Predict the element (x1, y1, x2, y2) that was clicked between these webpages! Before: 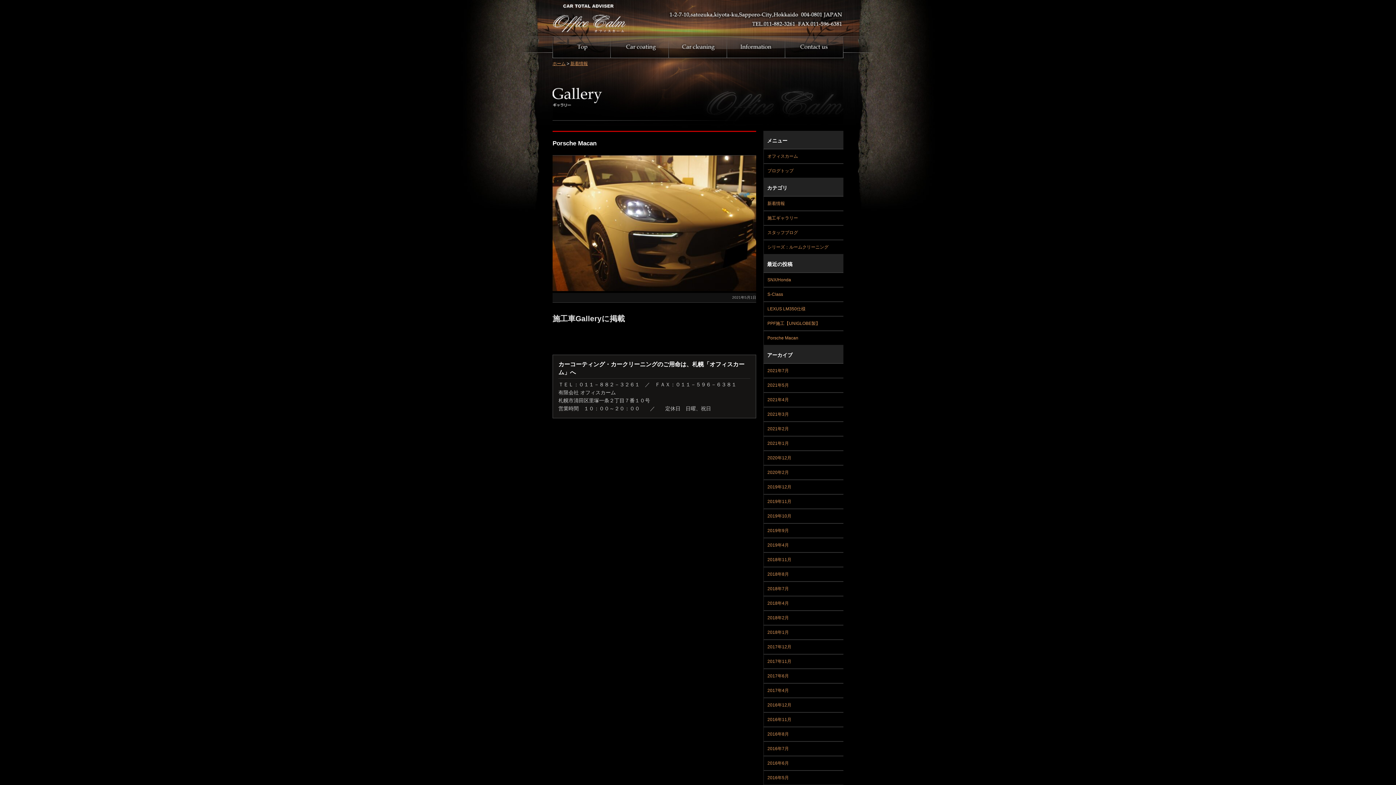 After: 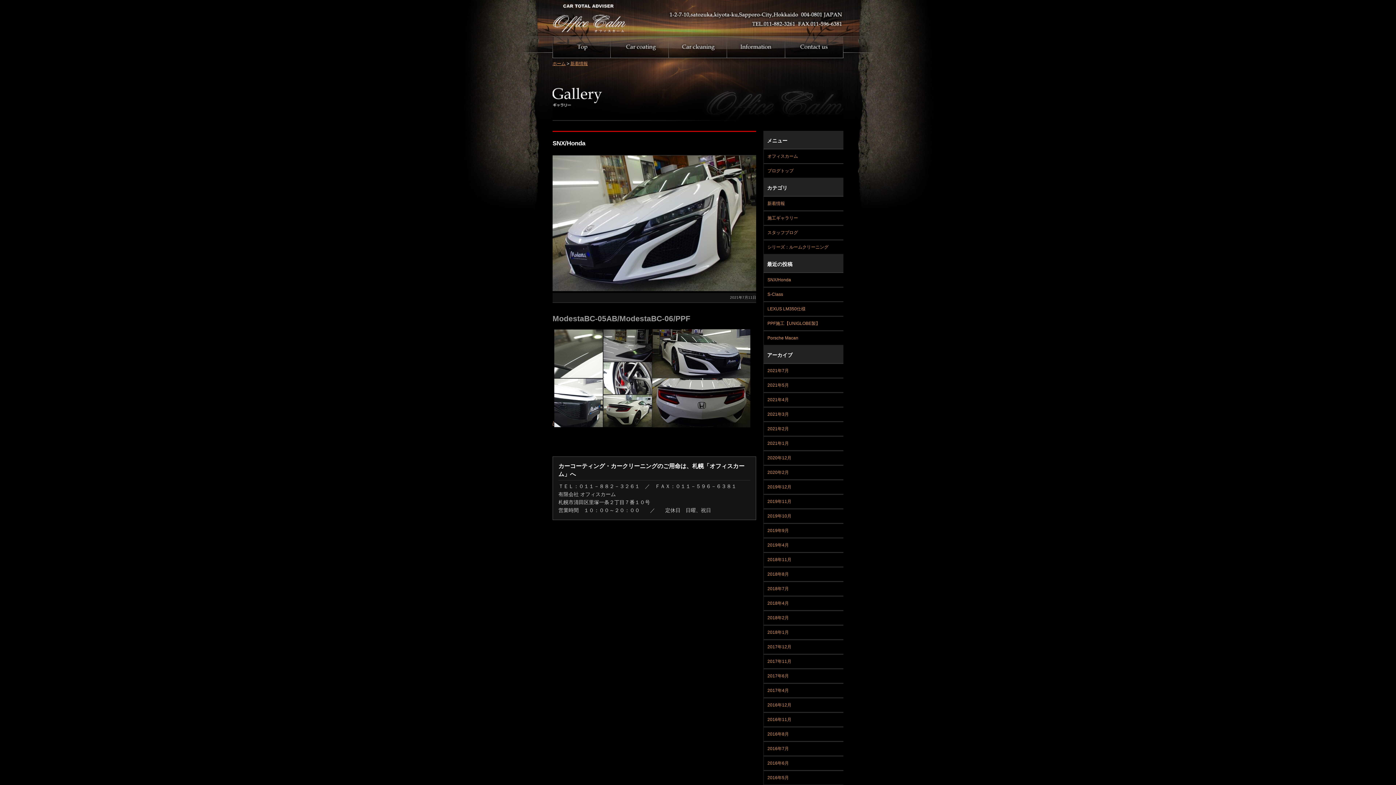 Action: label: SNX/Honda bbox: (763, 272, 843, 287)